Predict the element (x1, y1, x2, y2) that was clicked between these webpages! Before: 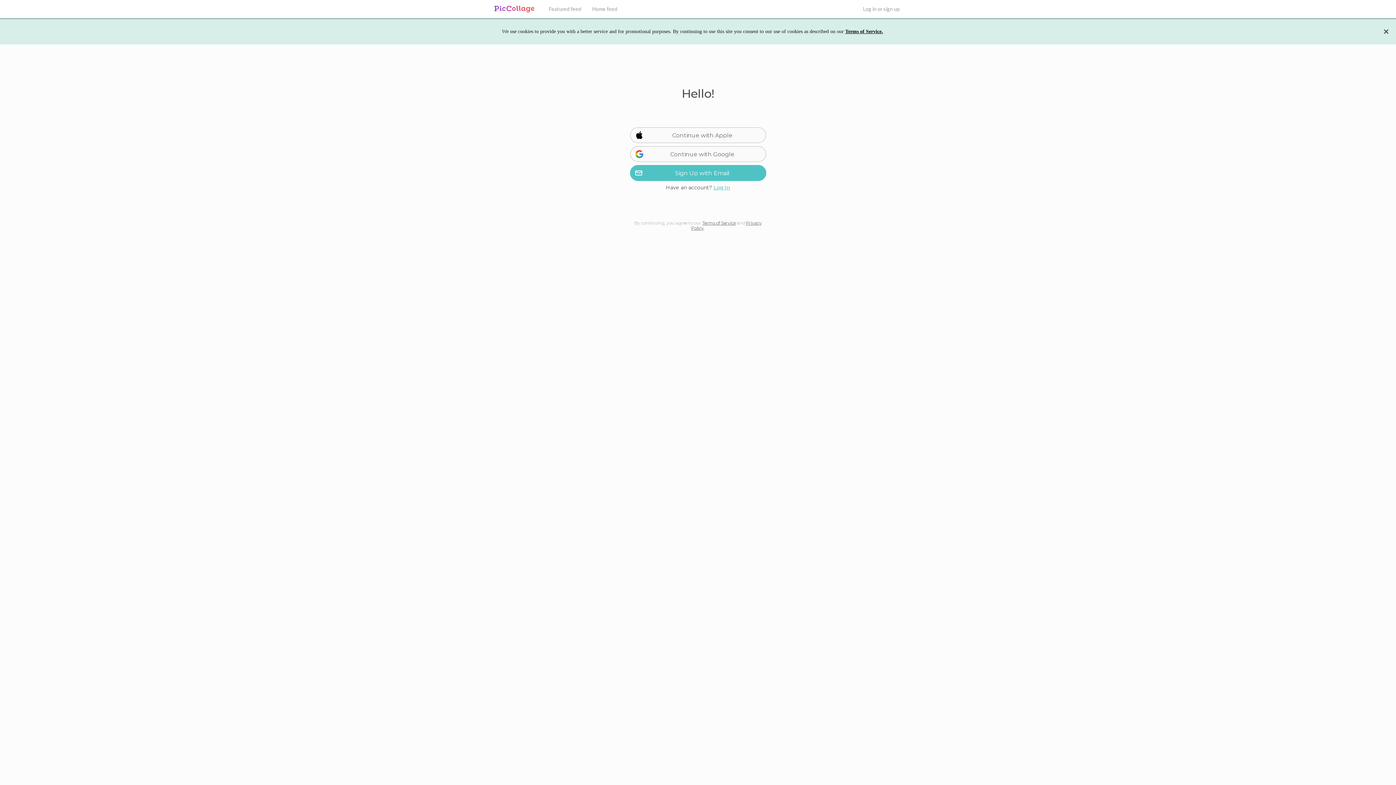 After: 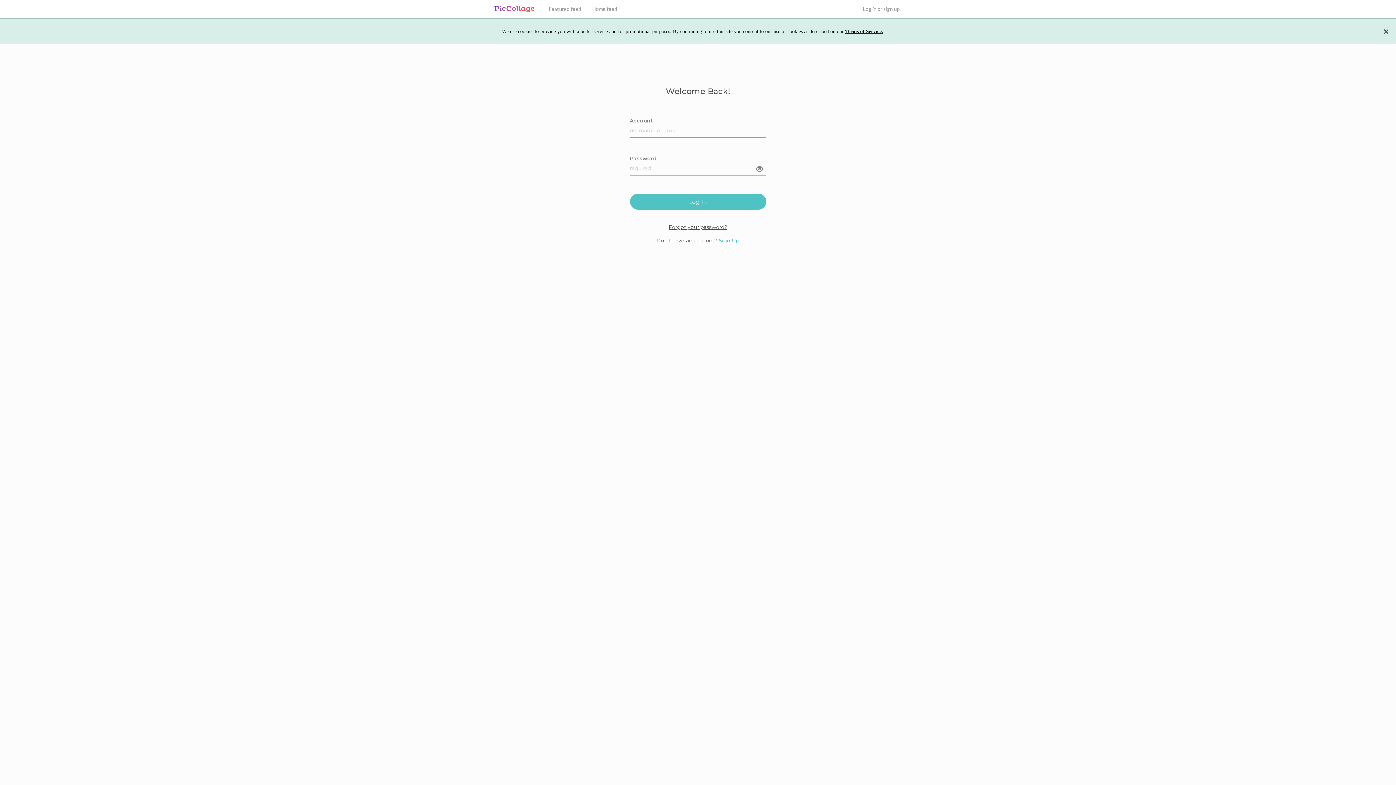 Action: label: Log In bbox: (713, 184, 730, 190)